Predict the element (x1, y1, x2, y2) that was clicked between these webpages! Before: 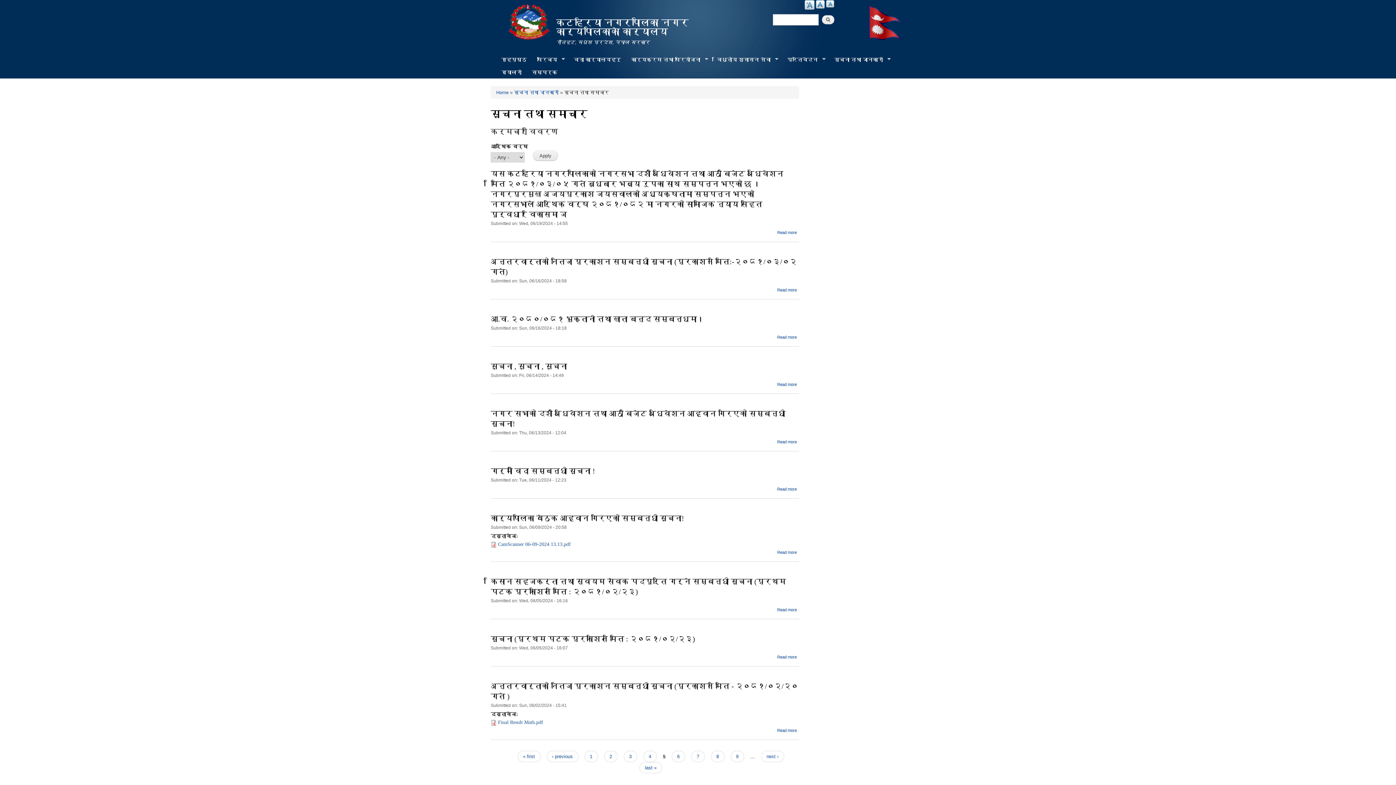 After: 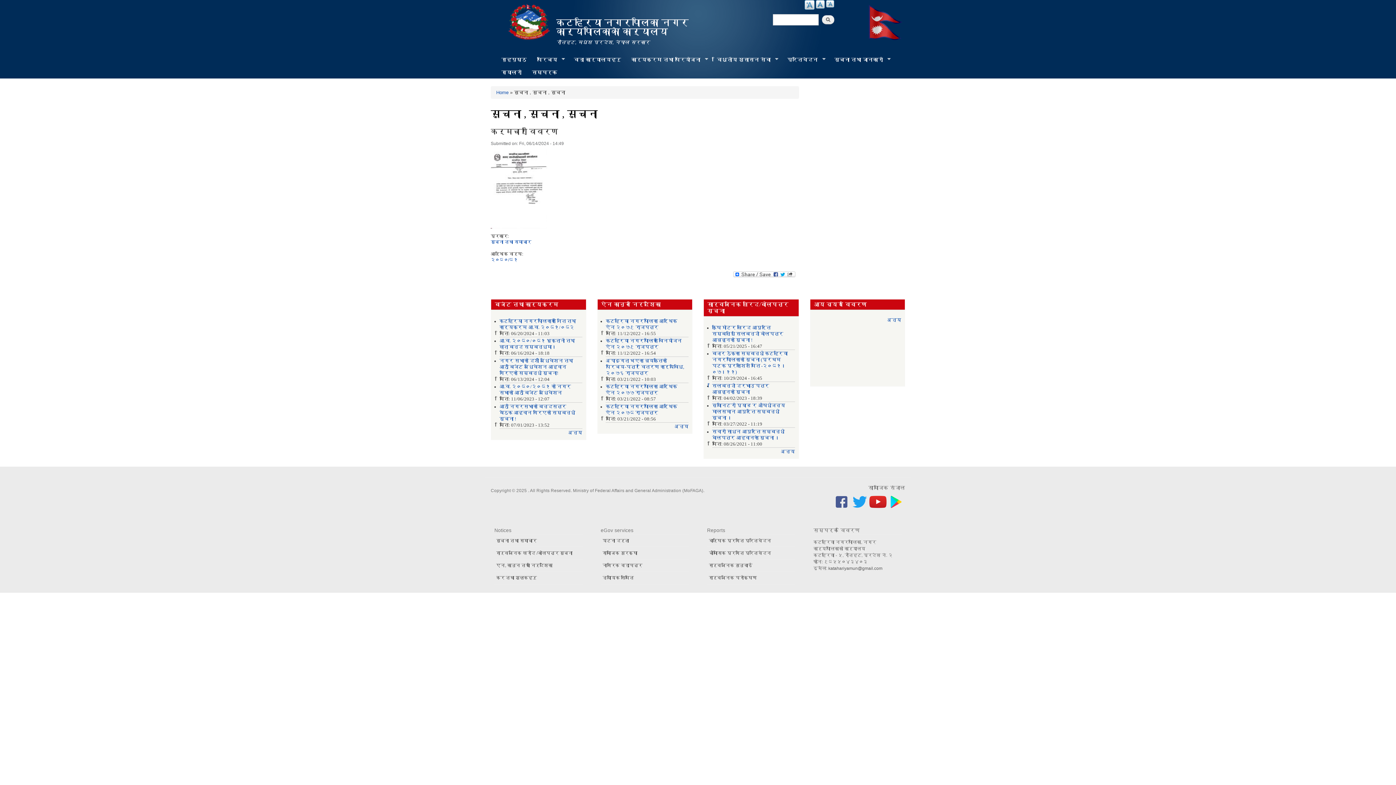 Action: bbox: (777, 382, 797, 386) label: Read more
about सुचना , सुचना , सुचना